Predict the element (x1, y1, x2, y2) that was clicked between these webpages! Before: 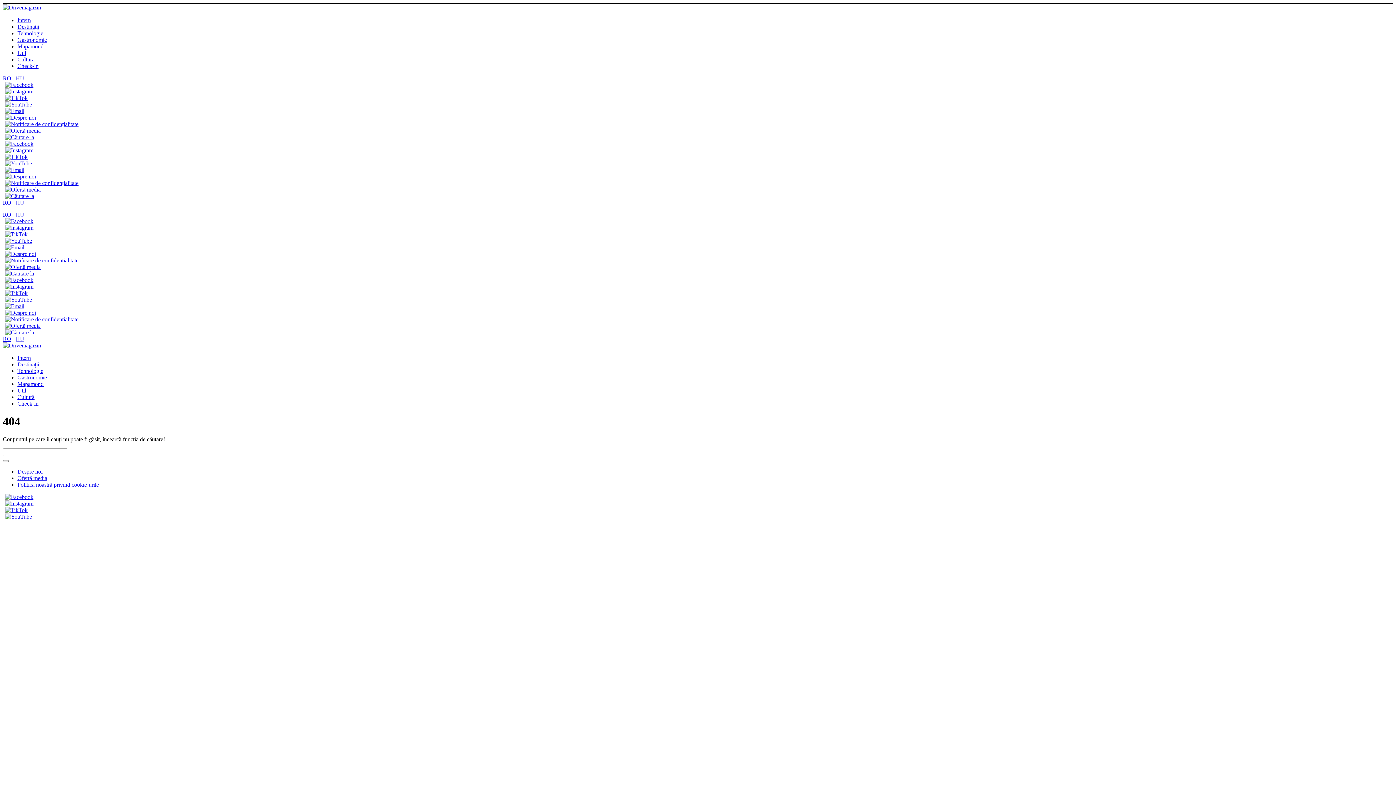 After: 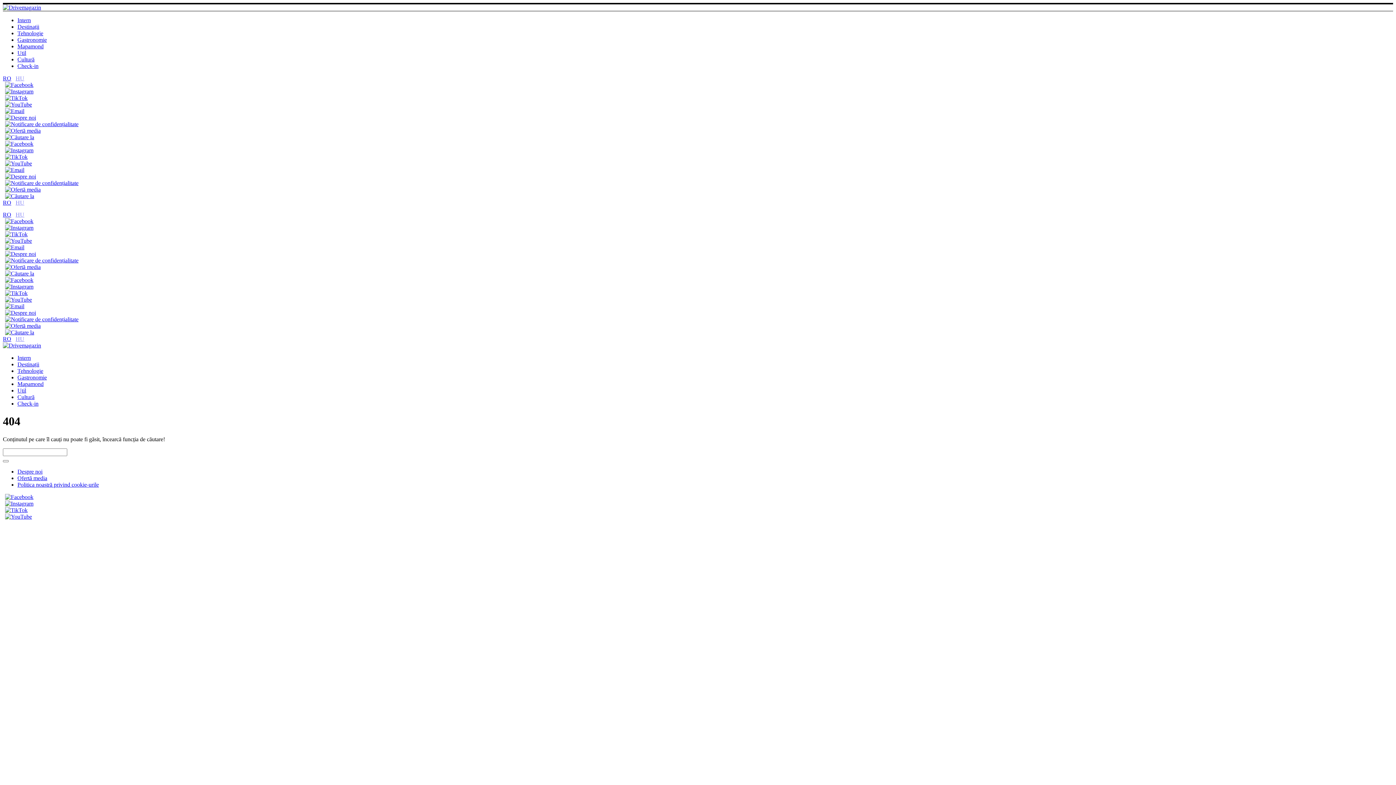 Action: bbox: (2, 127, 40, 133) label: Ofertă media linkje